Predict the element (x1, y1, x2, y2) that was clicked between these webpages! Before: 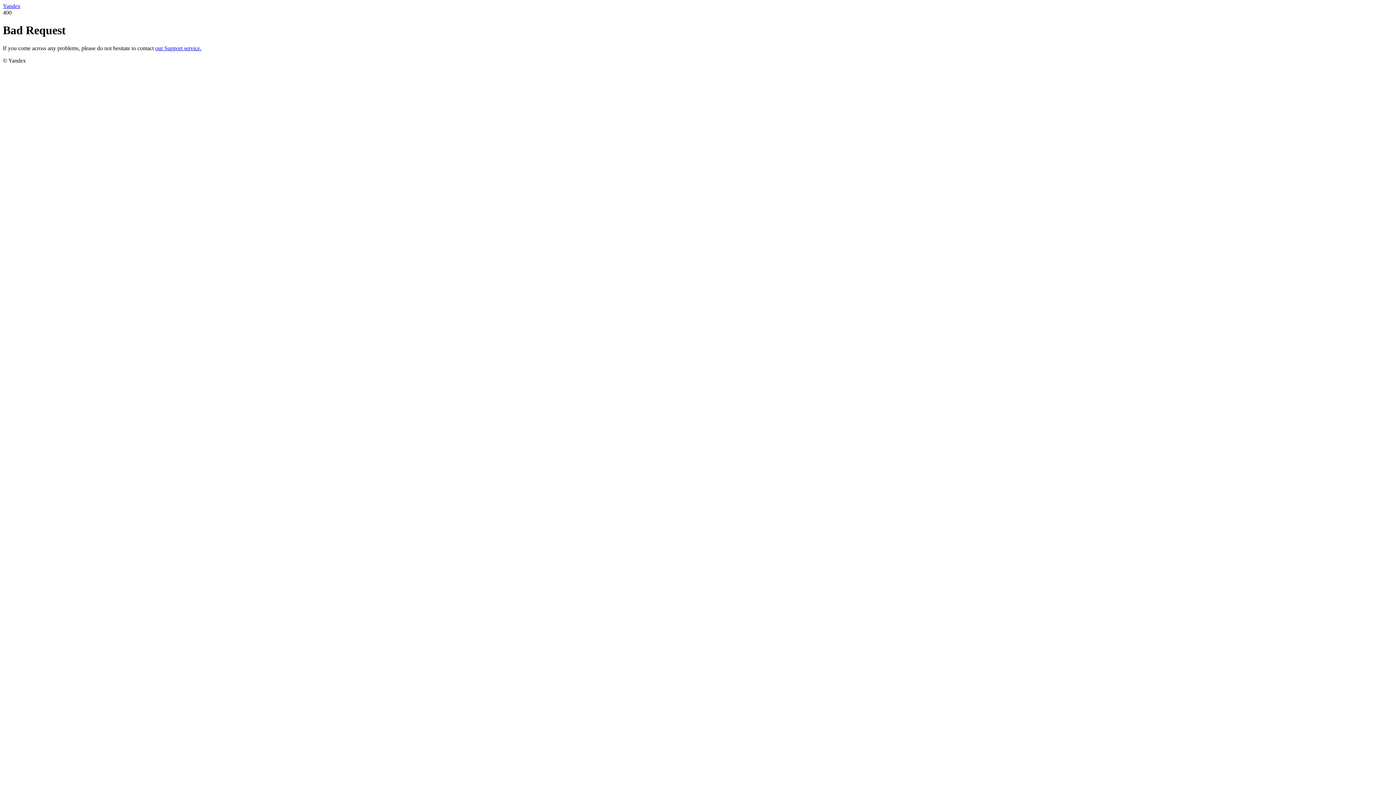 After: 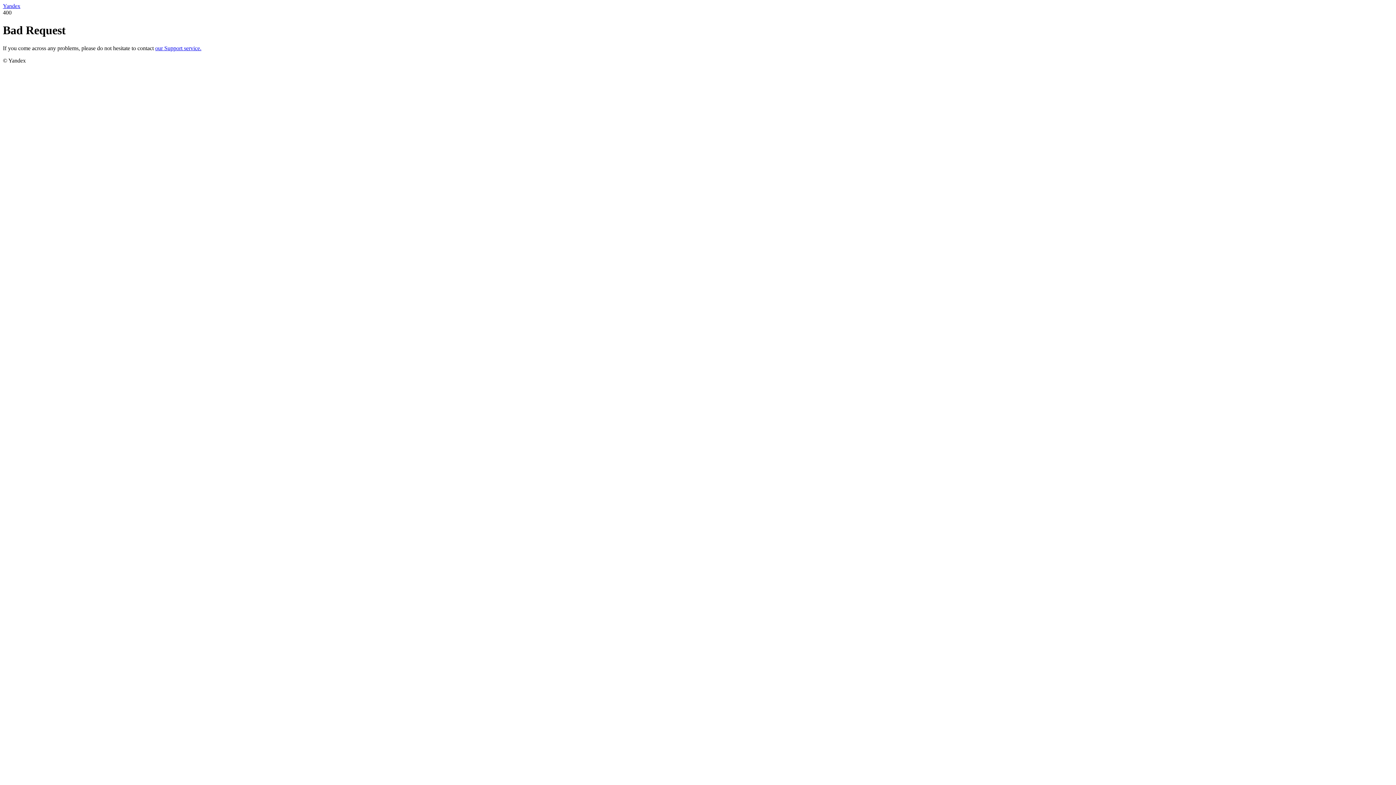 Action: bbox: (2, 2, 20, 9) label: Yandex